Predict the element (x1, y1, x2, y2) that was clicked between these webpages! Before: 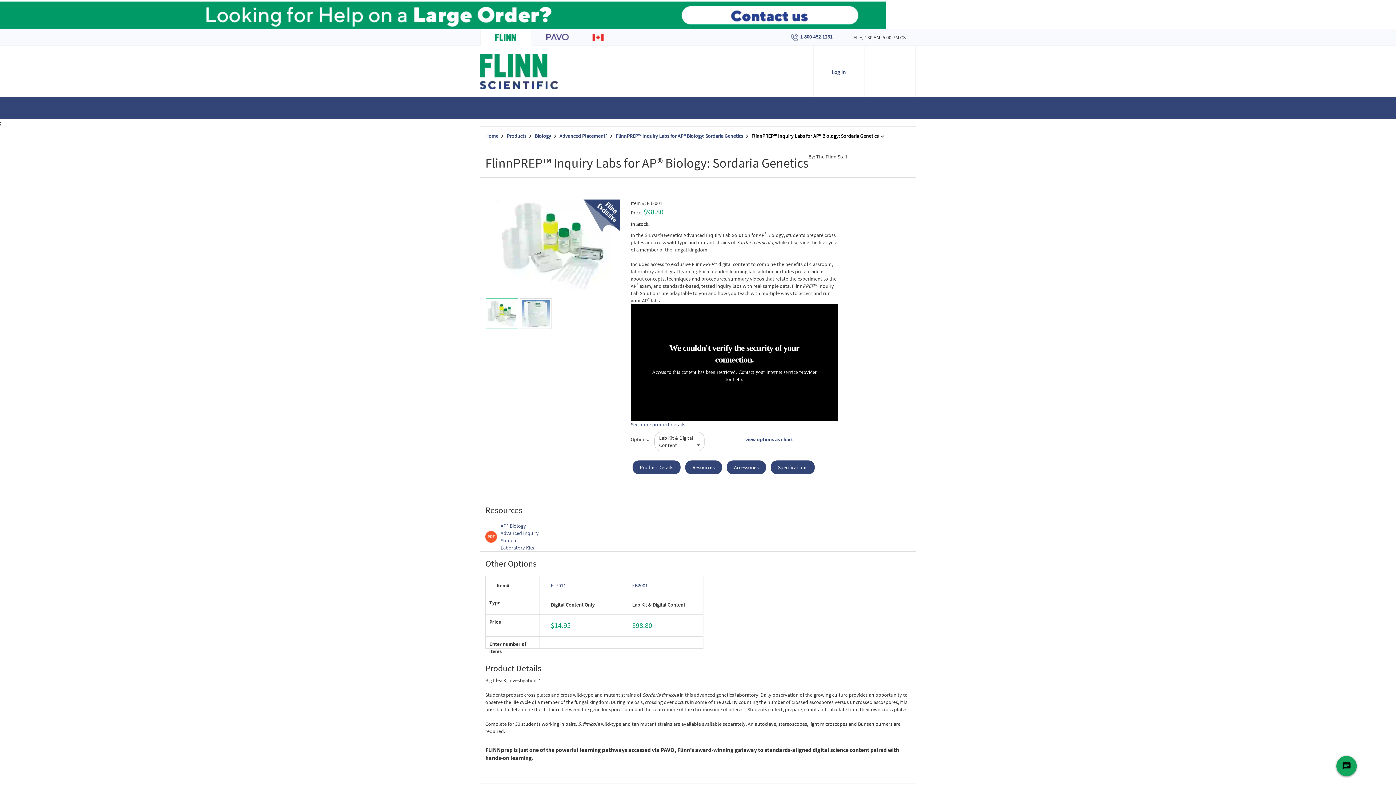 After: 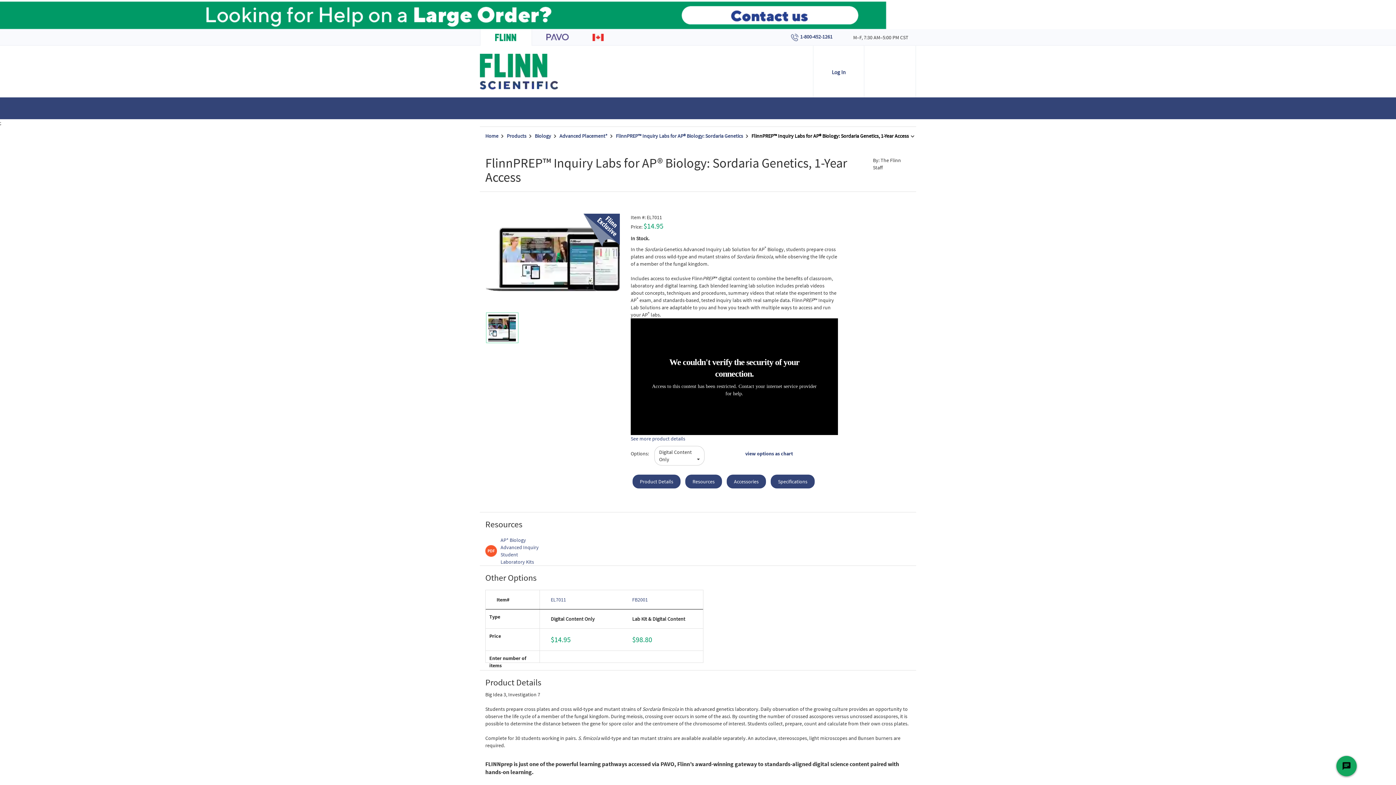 Action: label: EL7011 bbox: (550, 582, 566, 588)